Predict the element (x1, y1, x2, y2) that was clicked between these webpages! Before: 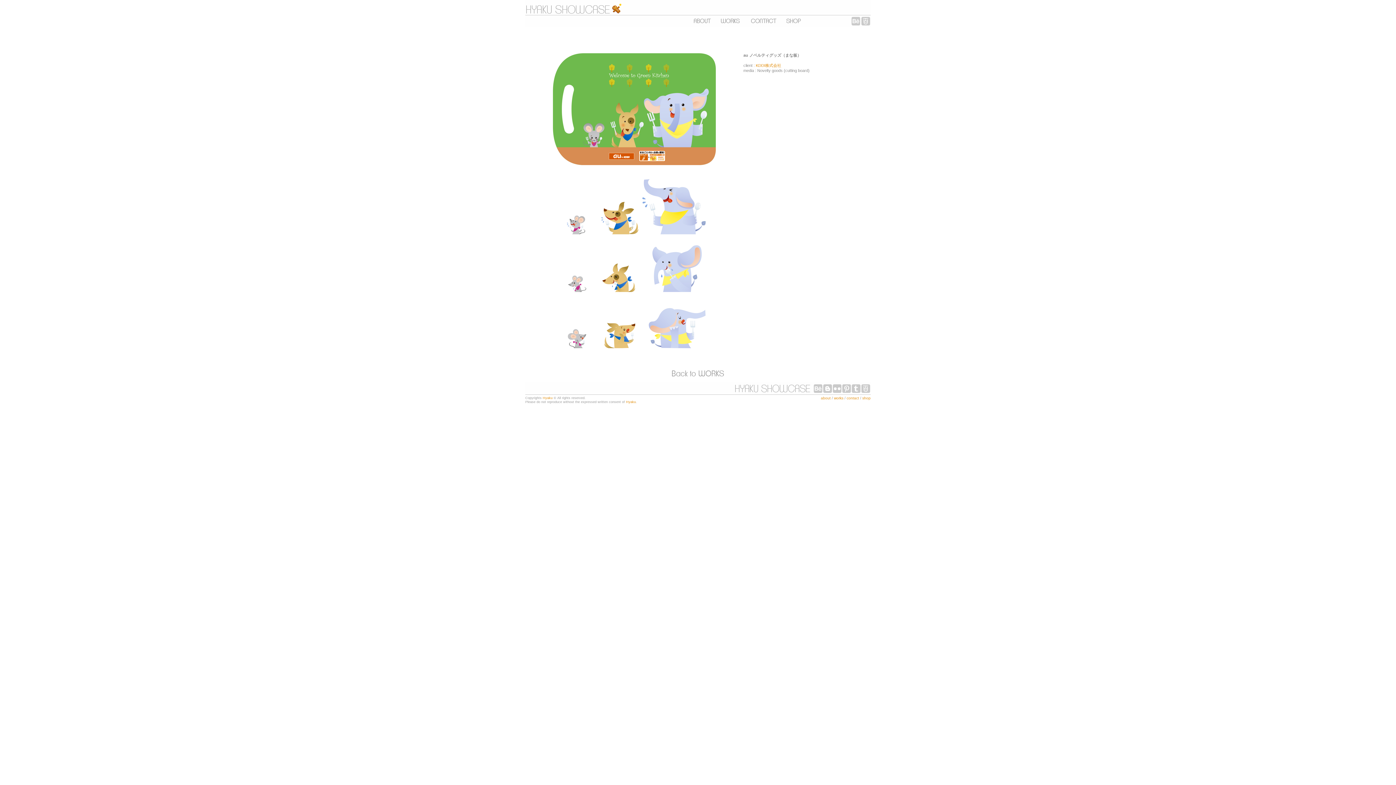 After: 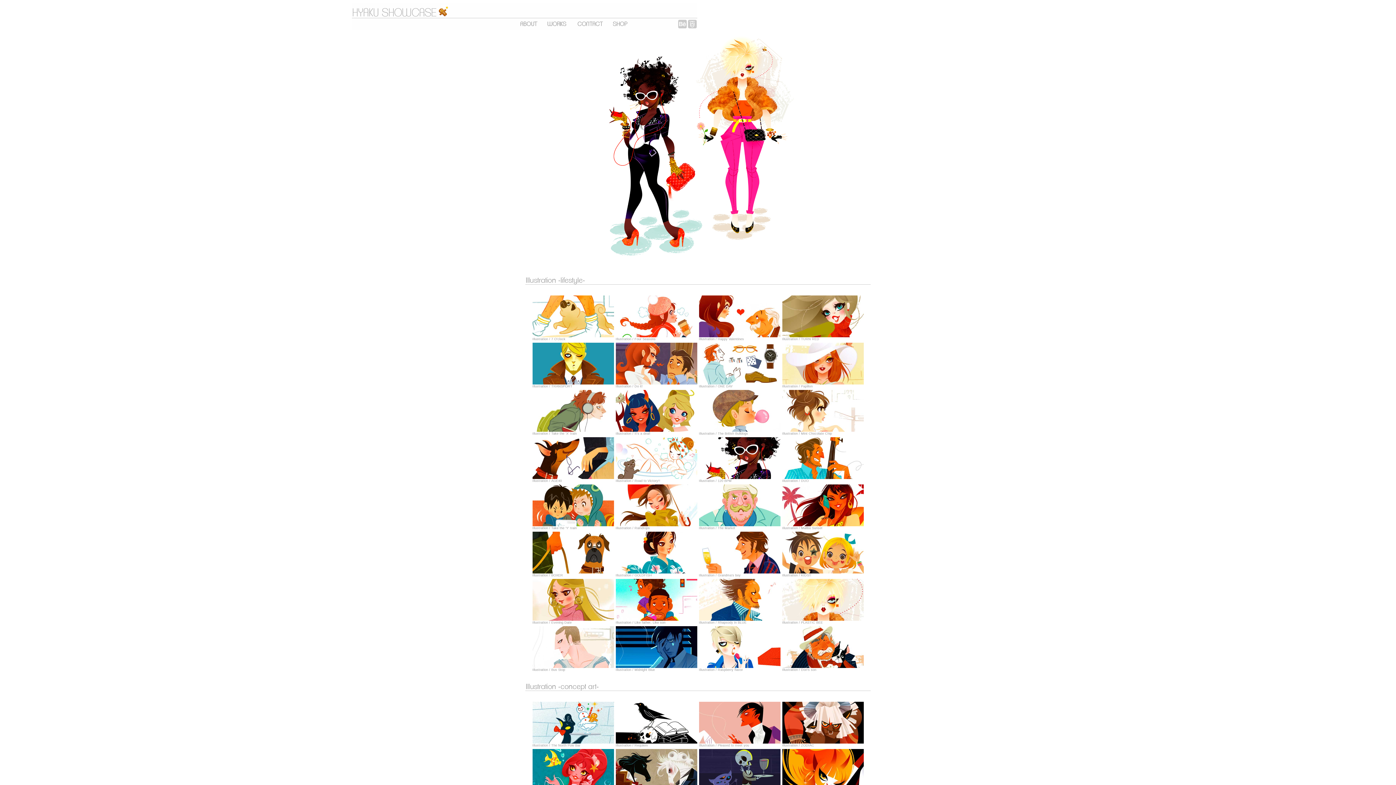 Action: bbox: (834, 396, 843, 400) label: works